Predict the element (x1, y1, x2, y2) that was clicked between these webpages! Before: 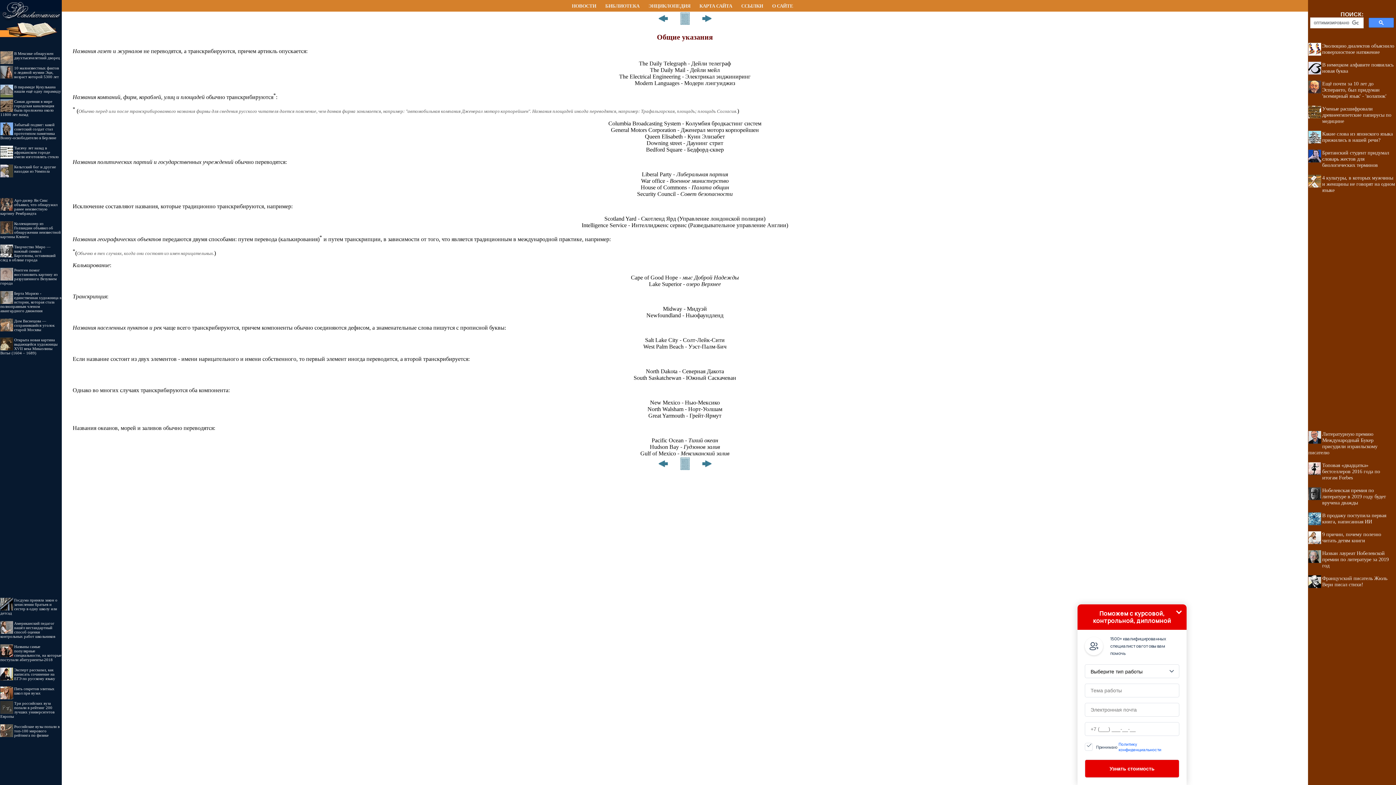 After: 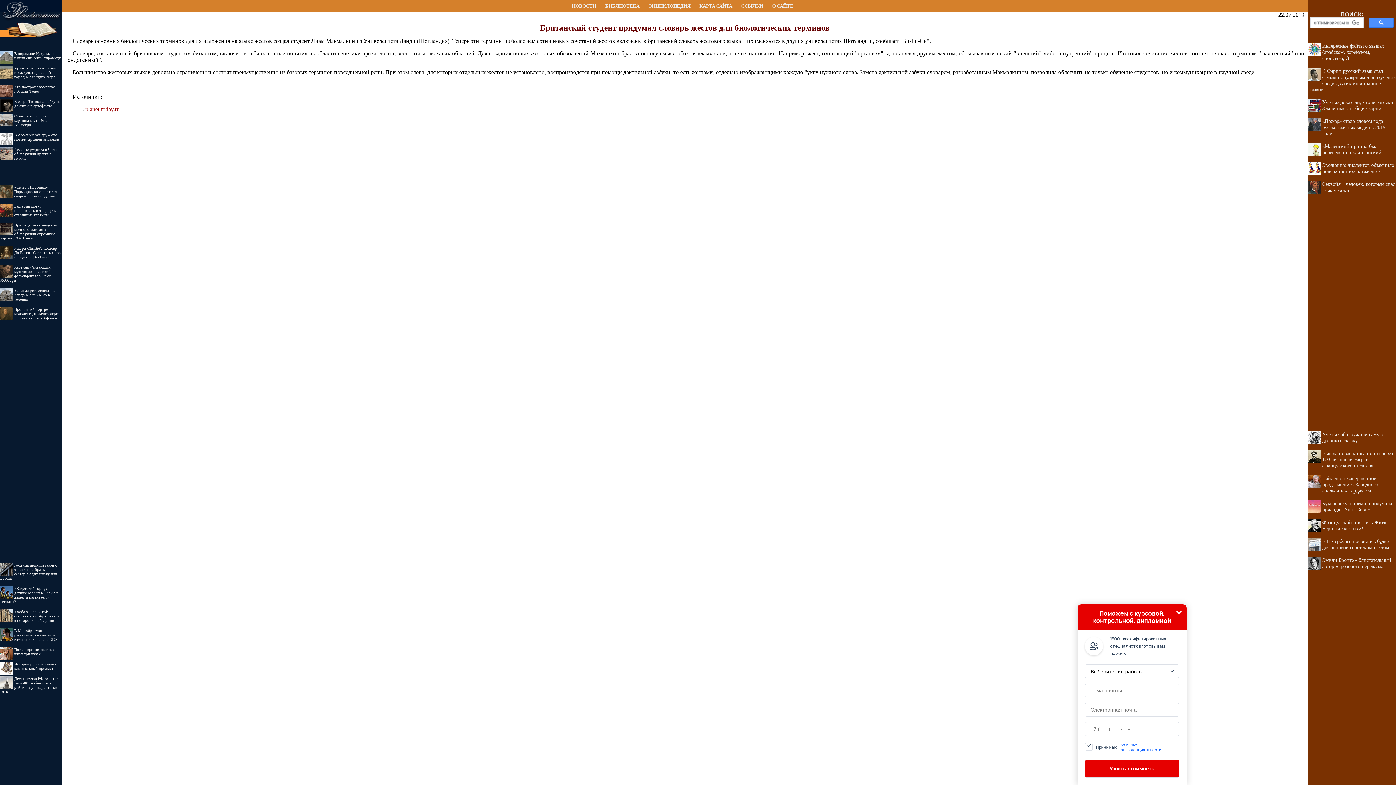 Action: label: Британский студент придумал словарь жестов для биологических терминов bbox: (1322, 149, 1389, 168)